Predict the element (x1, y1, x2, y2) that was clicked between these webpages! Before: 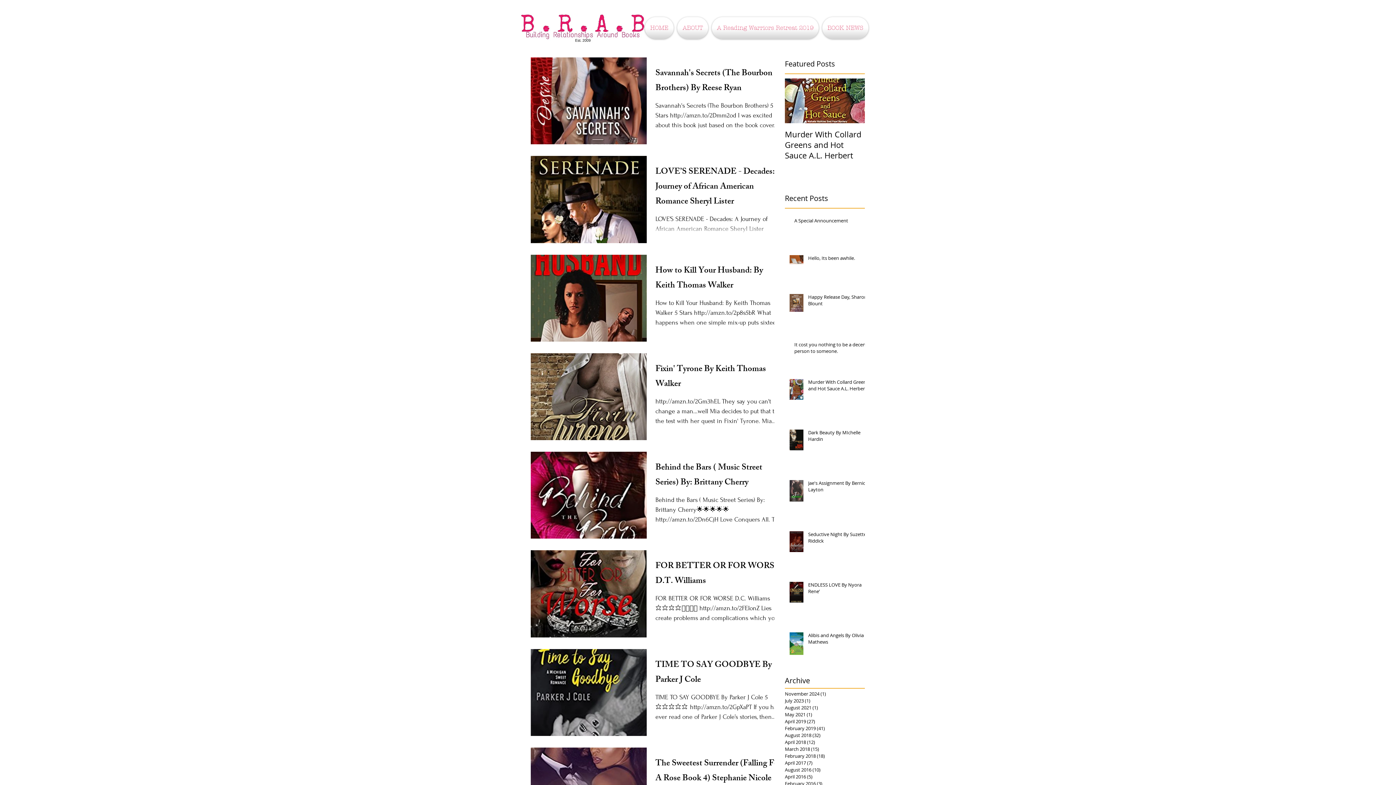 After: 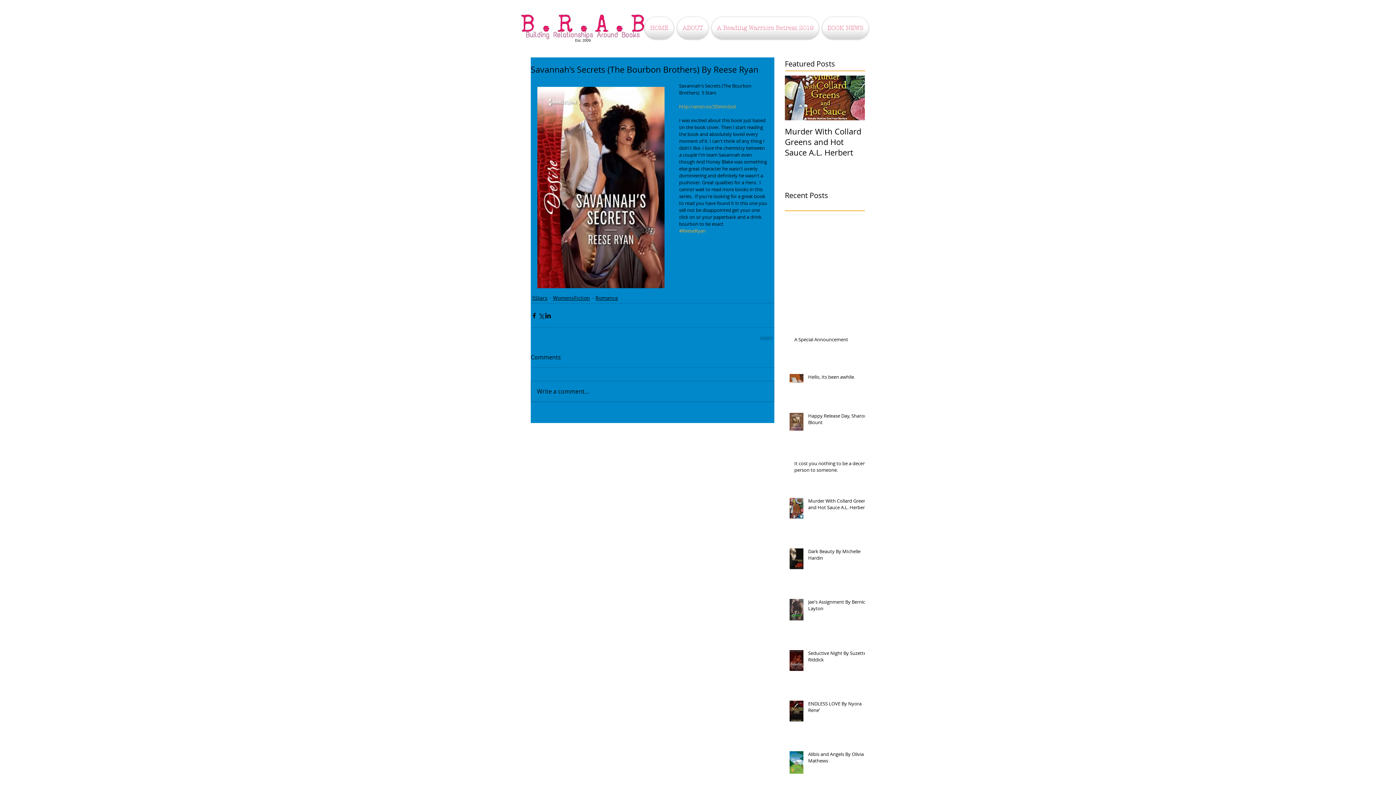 Action: label: Savannah's Secrets (The Bourbon Brothers) By Reese Ryan bbox: (655, 66, 783, 100)